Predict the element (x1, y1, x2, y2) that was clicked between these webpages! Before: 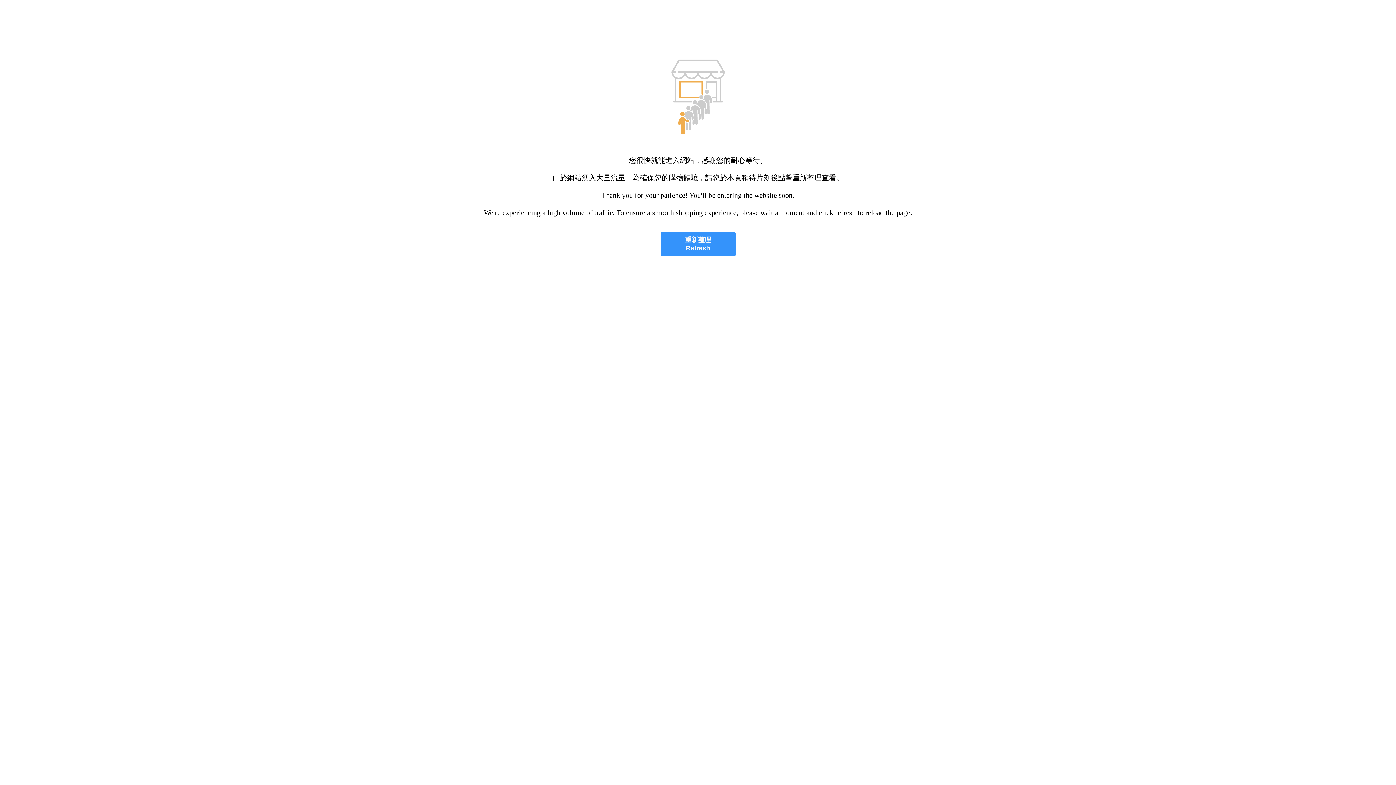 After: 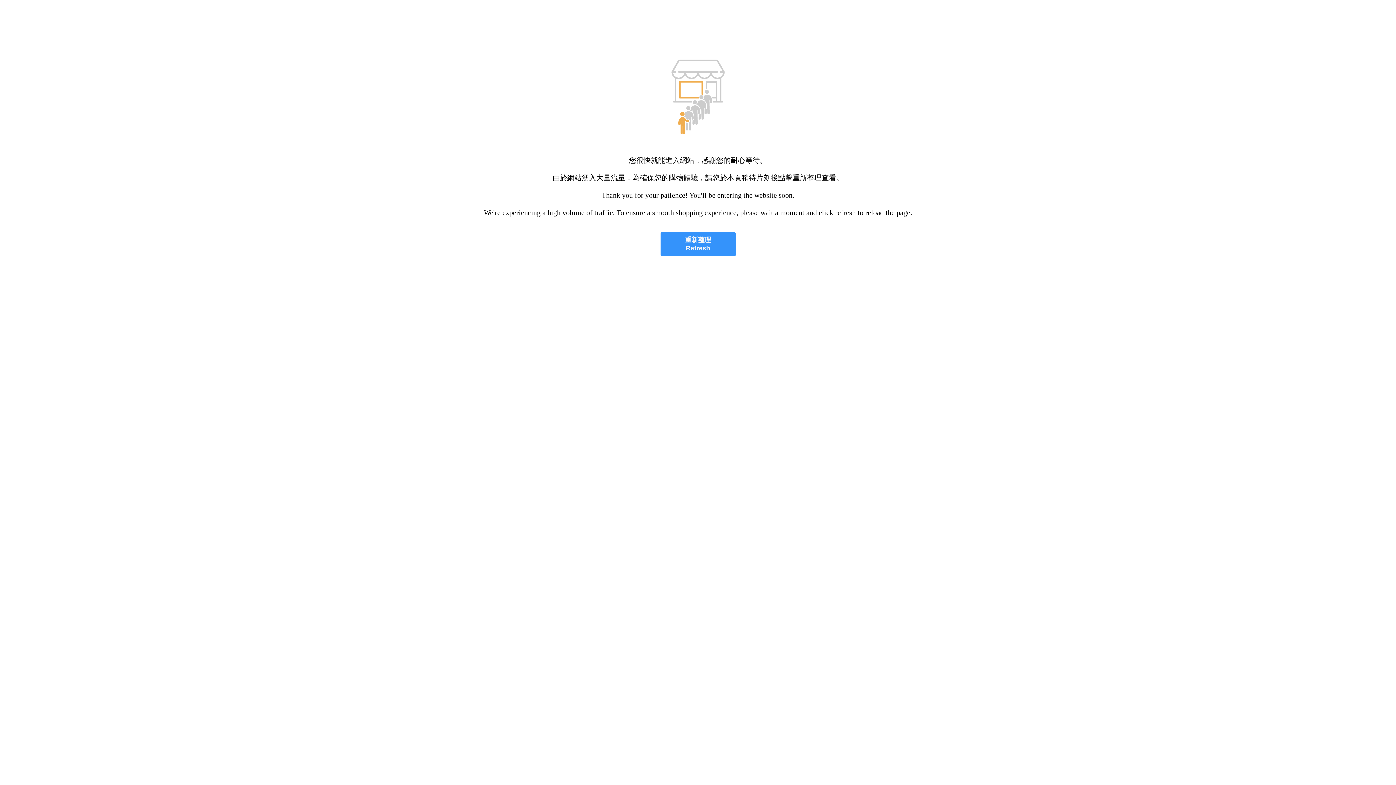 Action: label: 重新整理
Refresh bbox: (660, 232, 735, 256)